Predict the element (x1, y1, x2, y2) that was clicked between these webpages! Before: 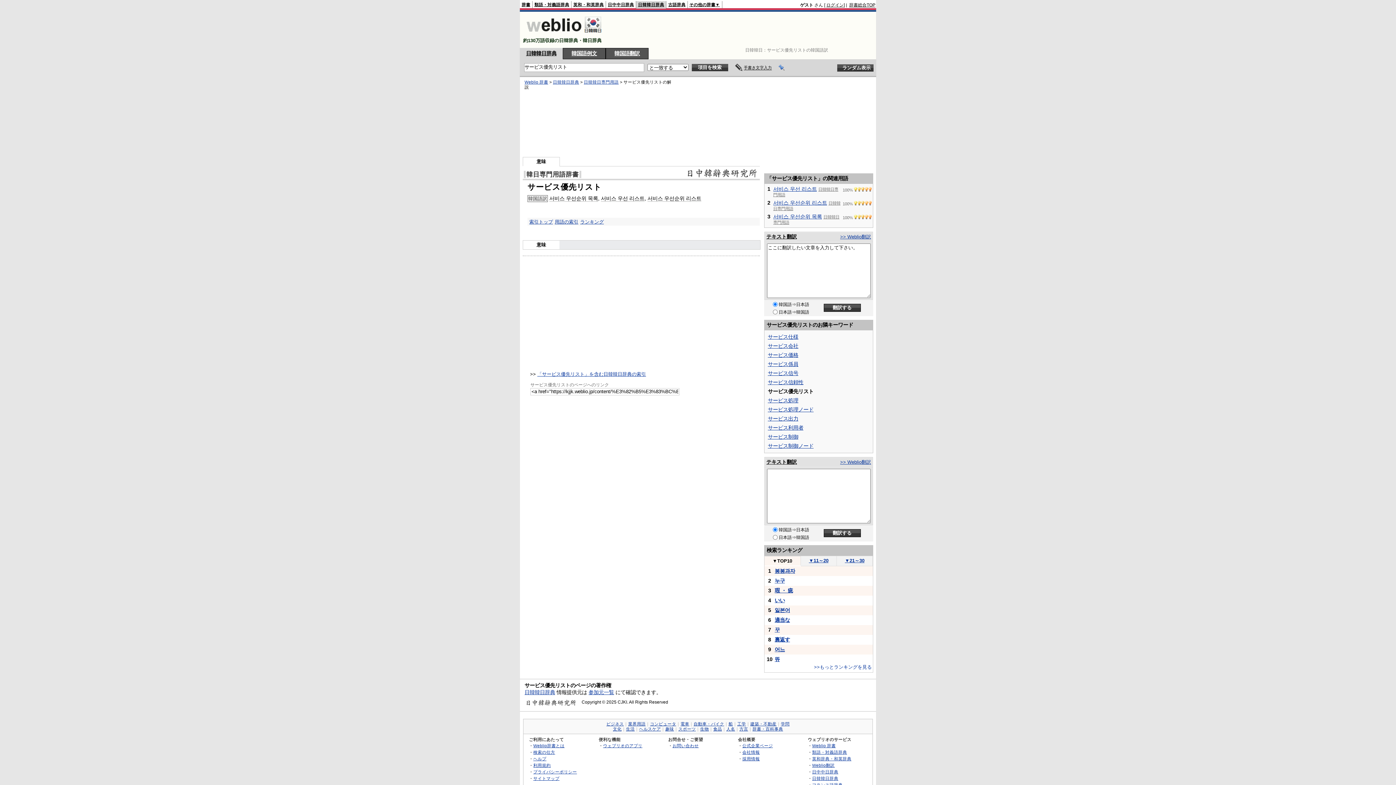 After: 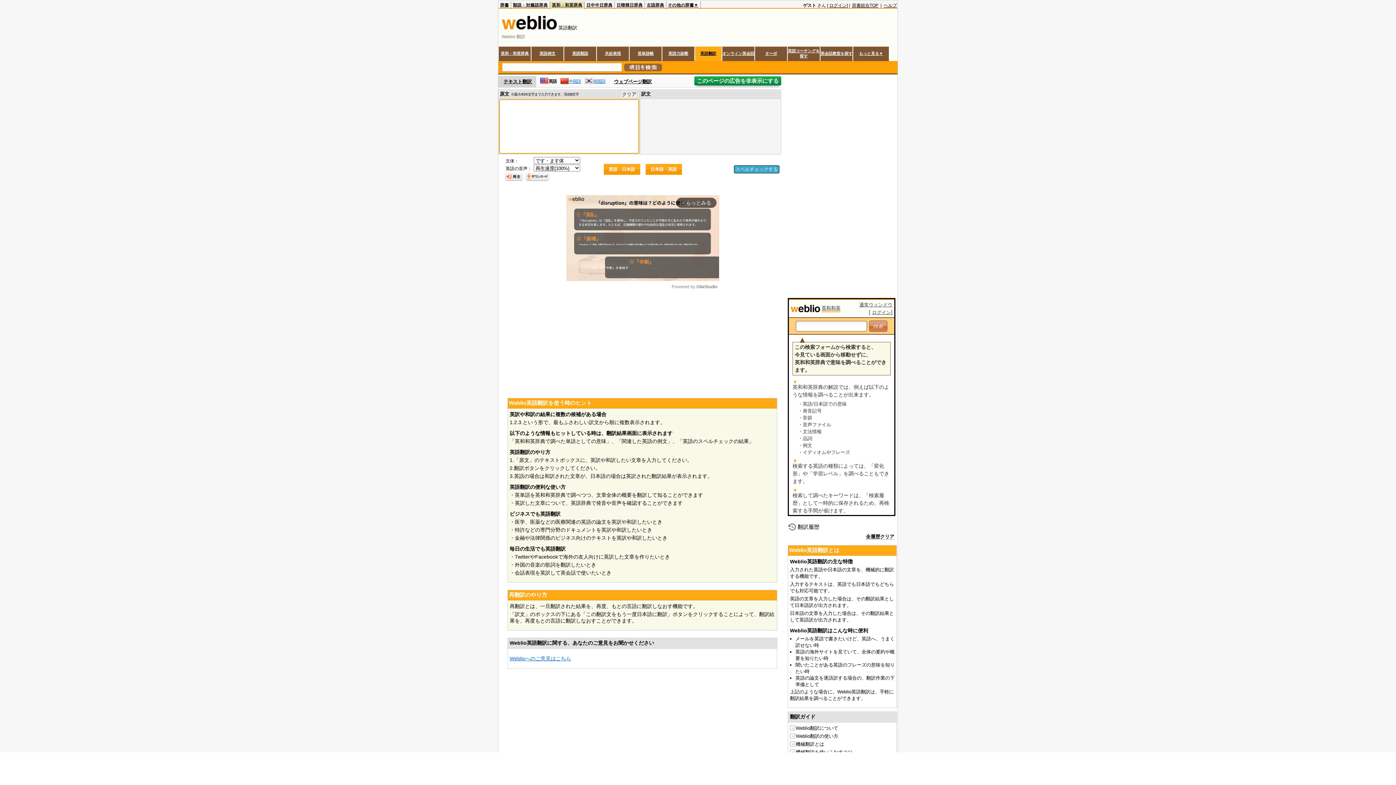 Action: bbox: (812, 763, 834, 768) label: Weblio翻訳